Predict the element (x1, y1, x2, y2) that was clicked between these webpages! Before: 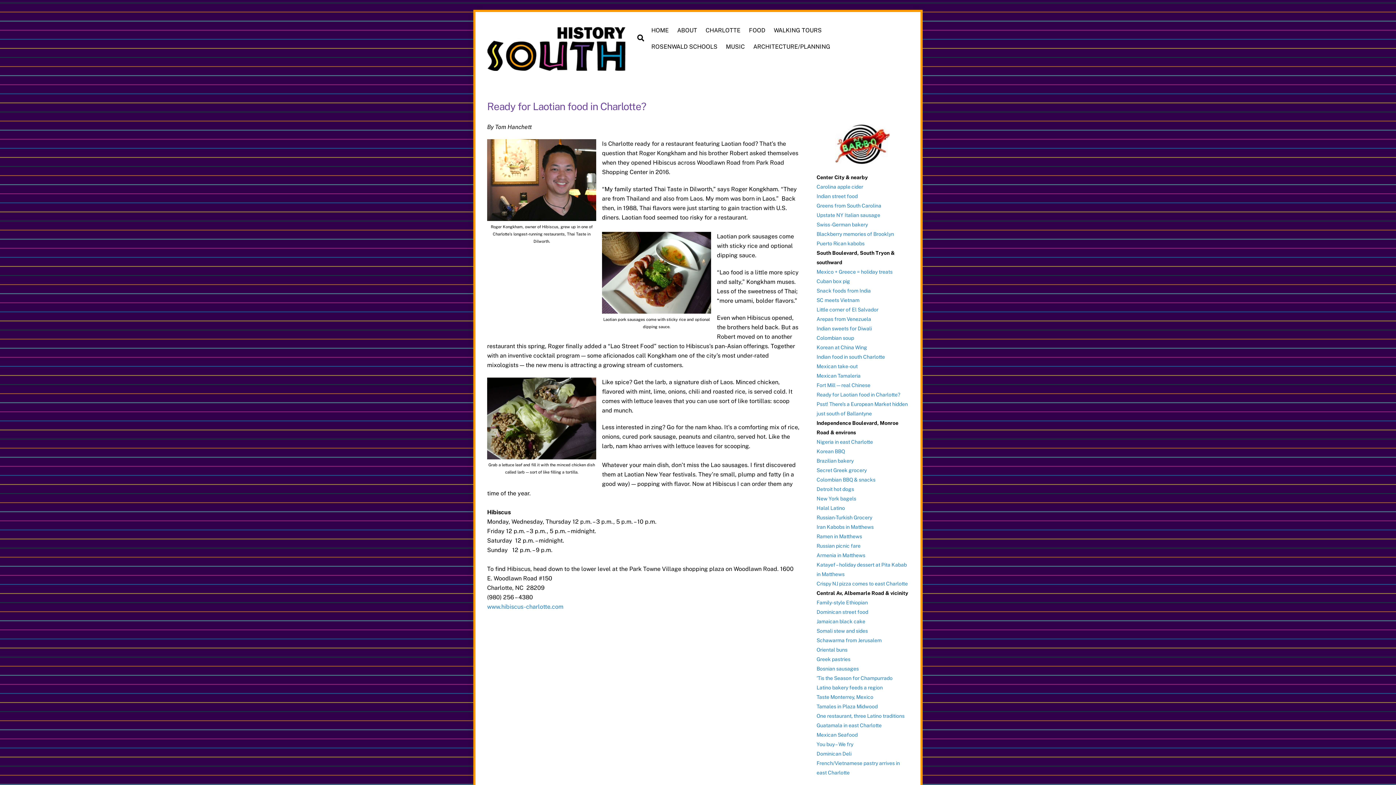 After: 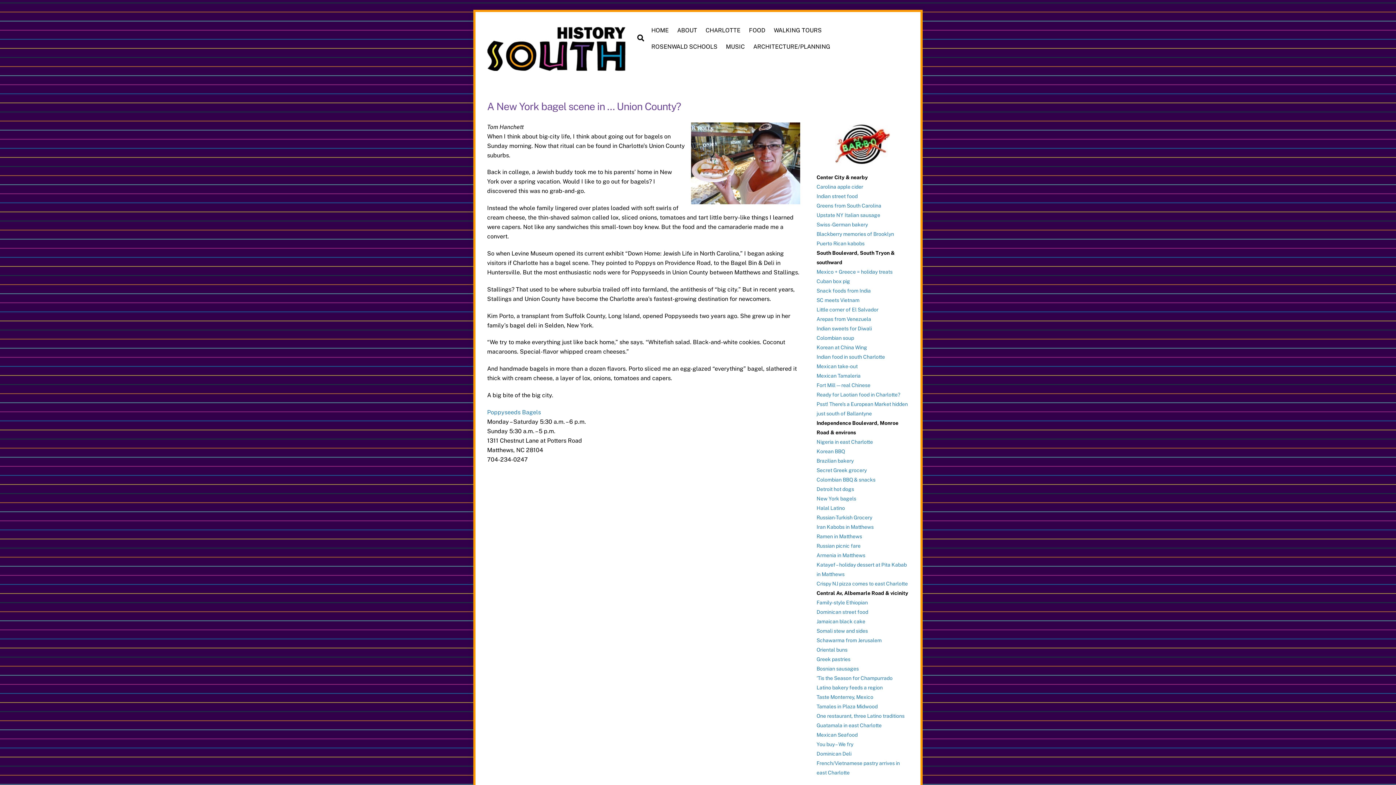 Action: bbox: (816, 495, 856, 501) label: New York bagels